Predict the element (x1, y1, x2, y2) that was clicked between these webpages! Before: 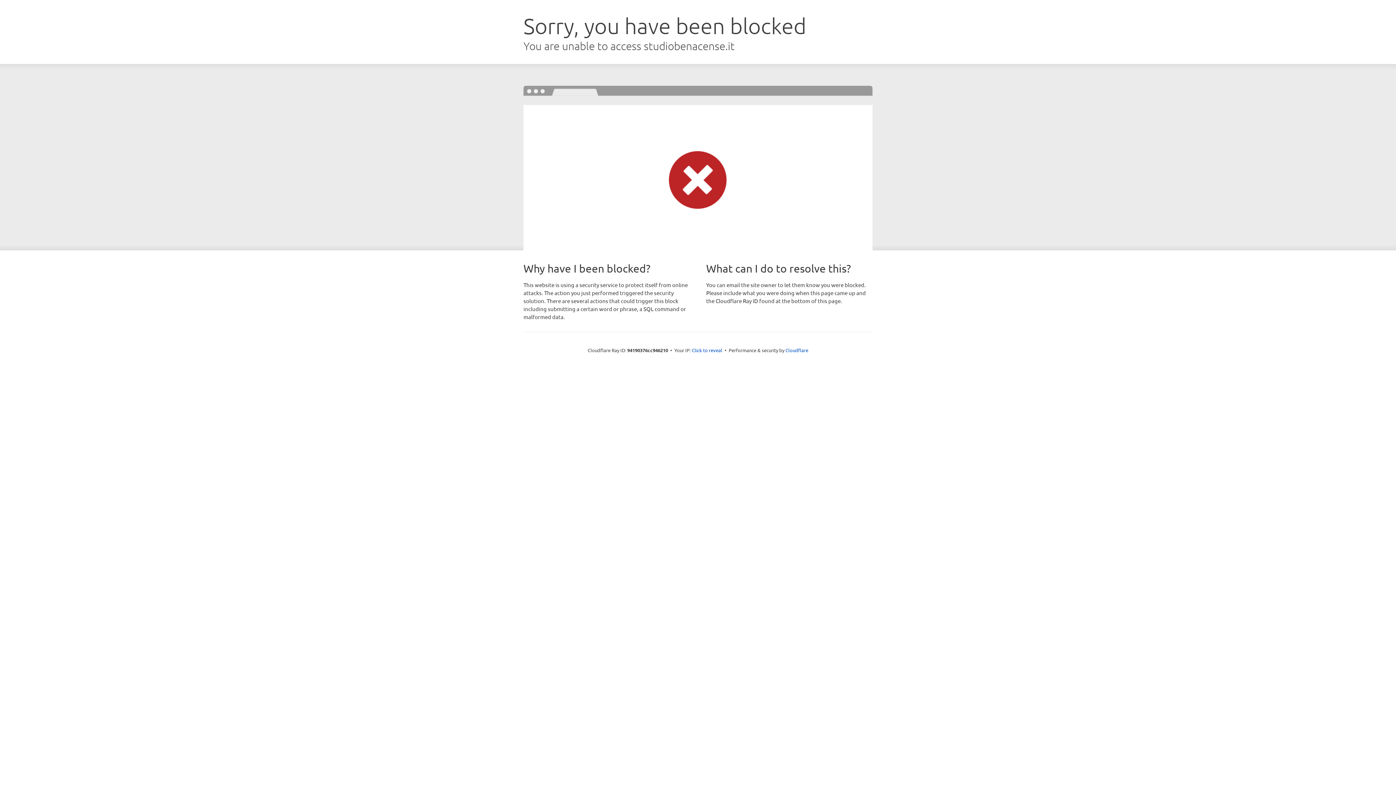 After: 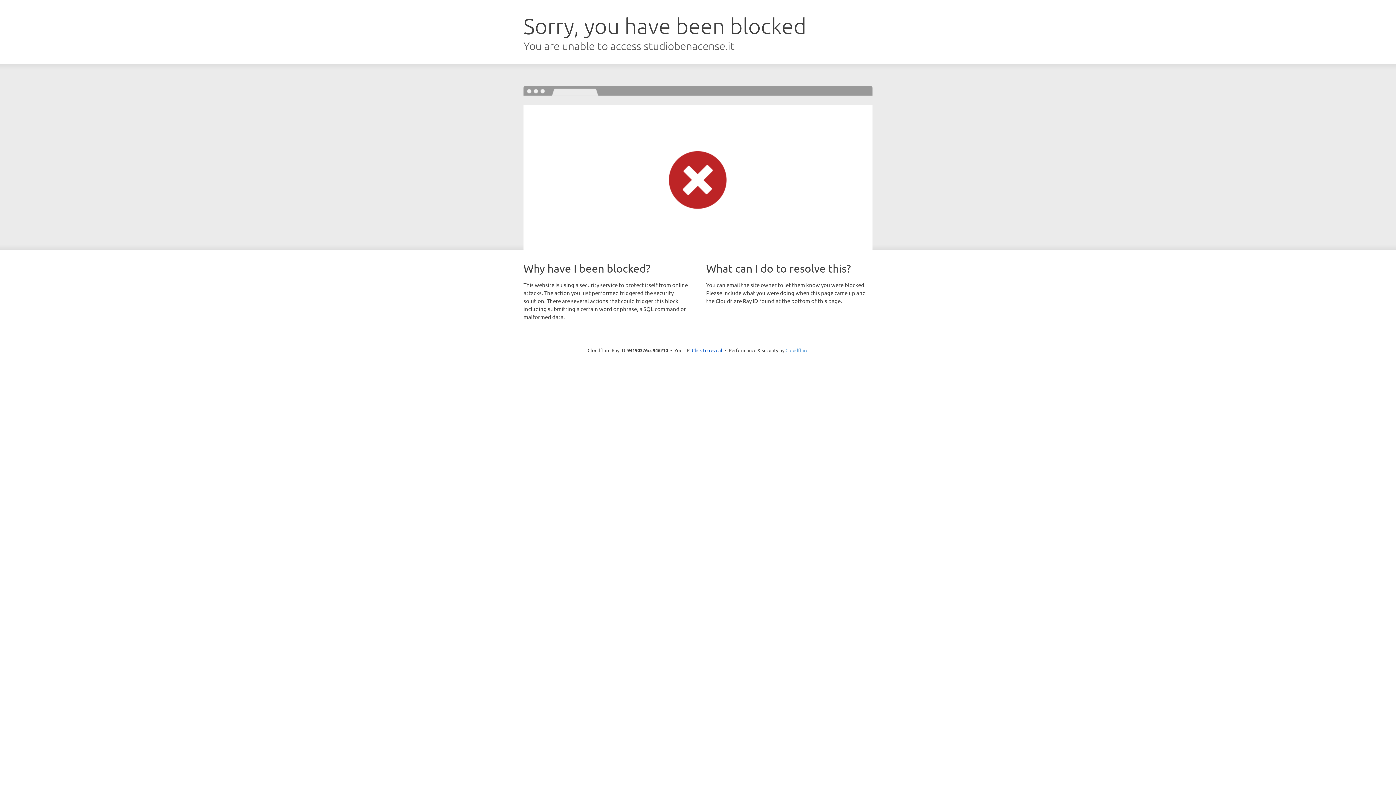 Action: label: Cloudflare bbox: (785, 347, 808, 353)